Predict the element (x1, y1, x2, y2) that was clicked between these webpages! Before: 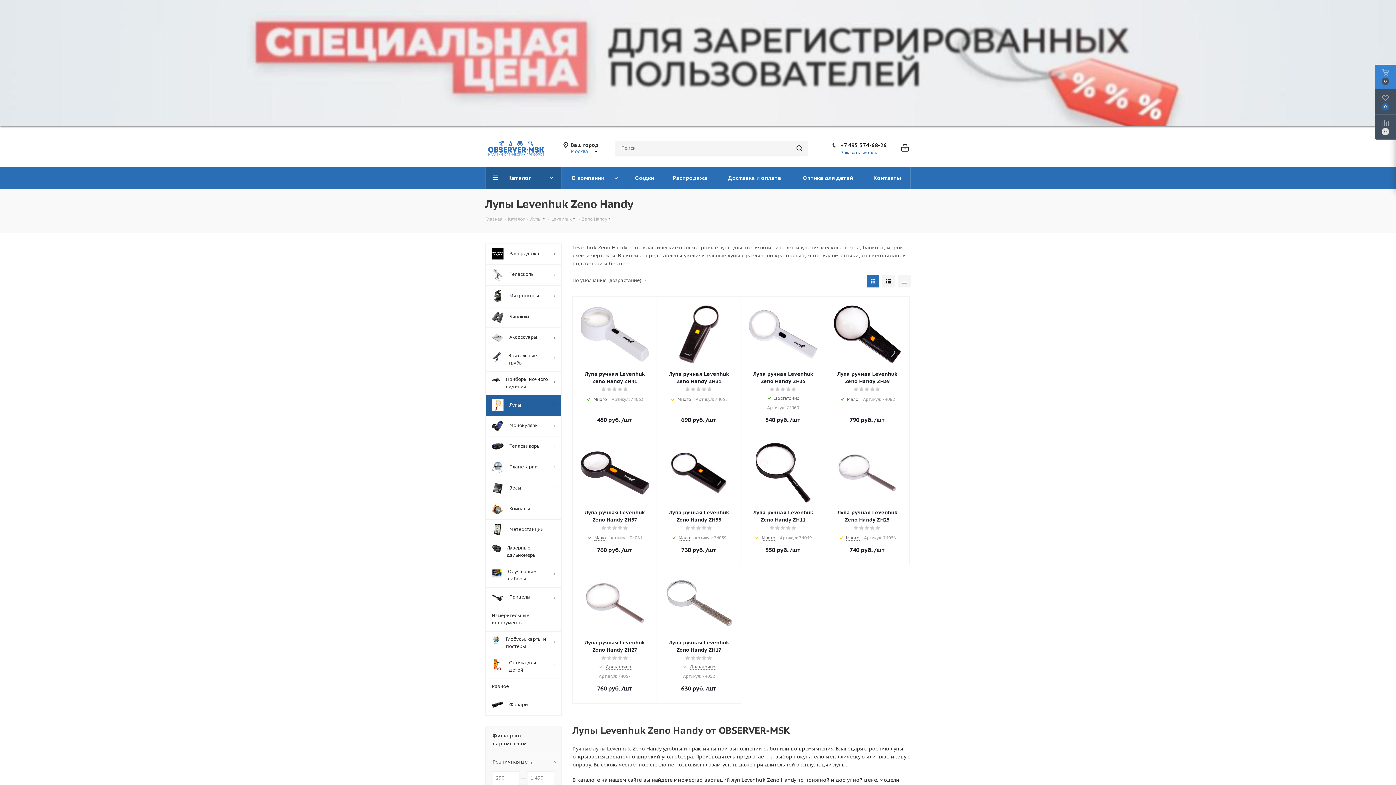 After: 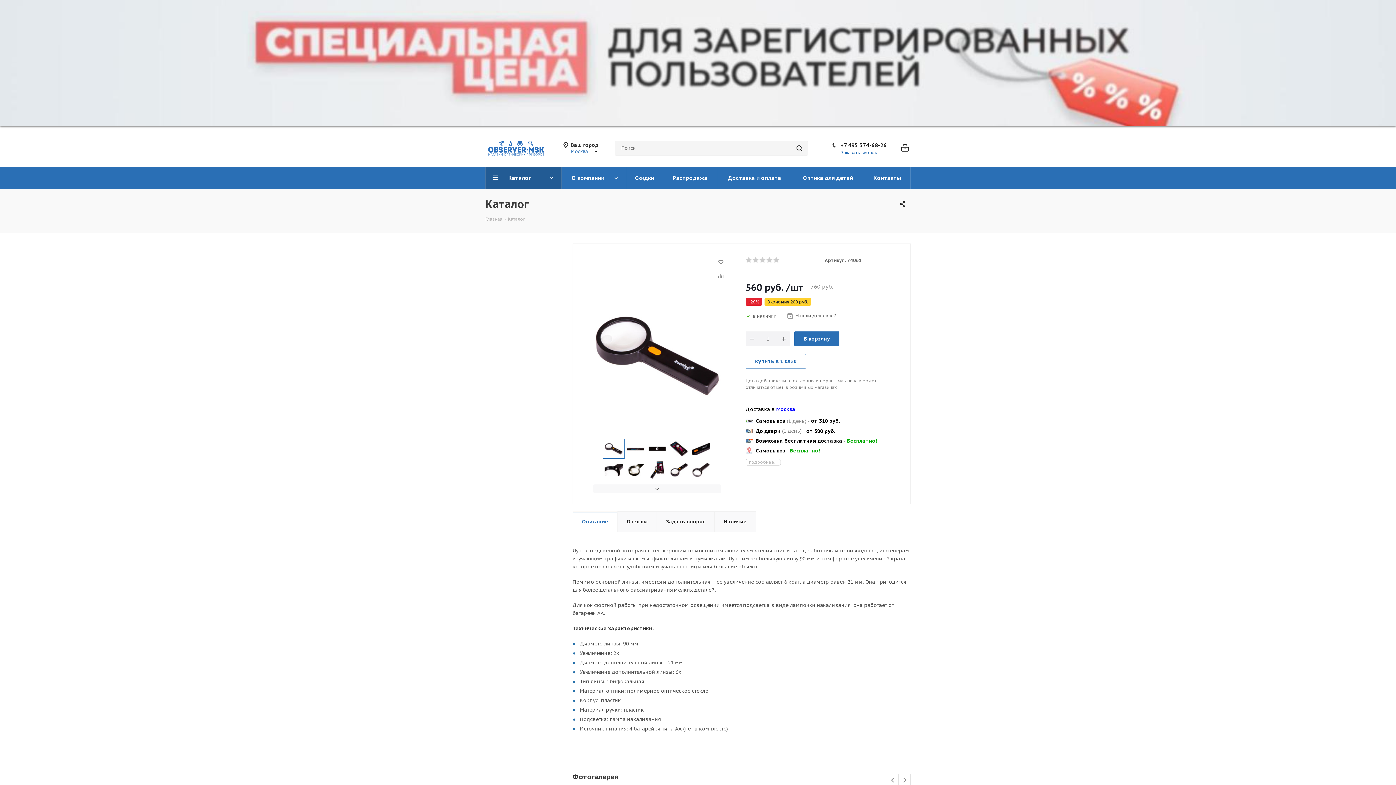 Action: bbox: (579, 442, 650, 504)